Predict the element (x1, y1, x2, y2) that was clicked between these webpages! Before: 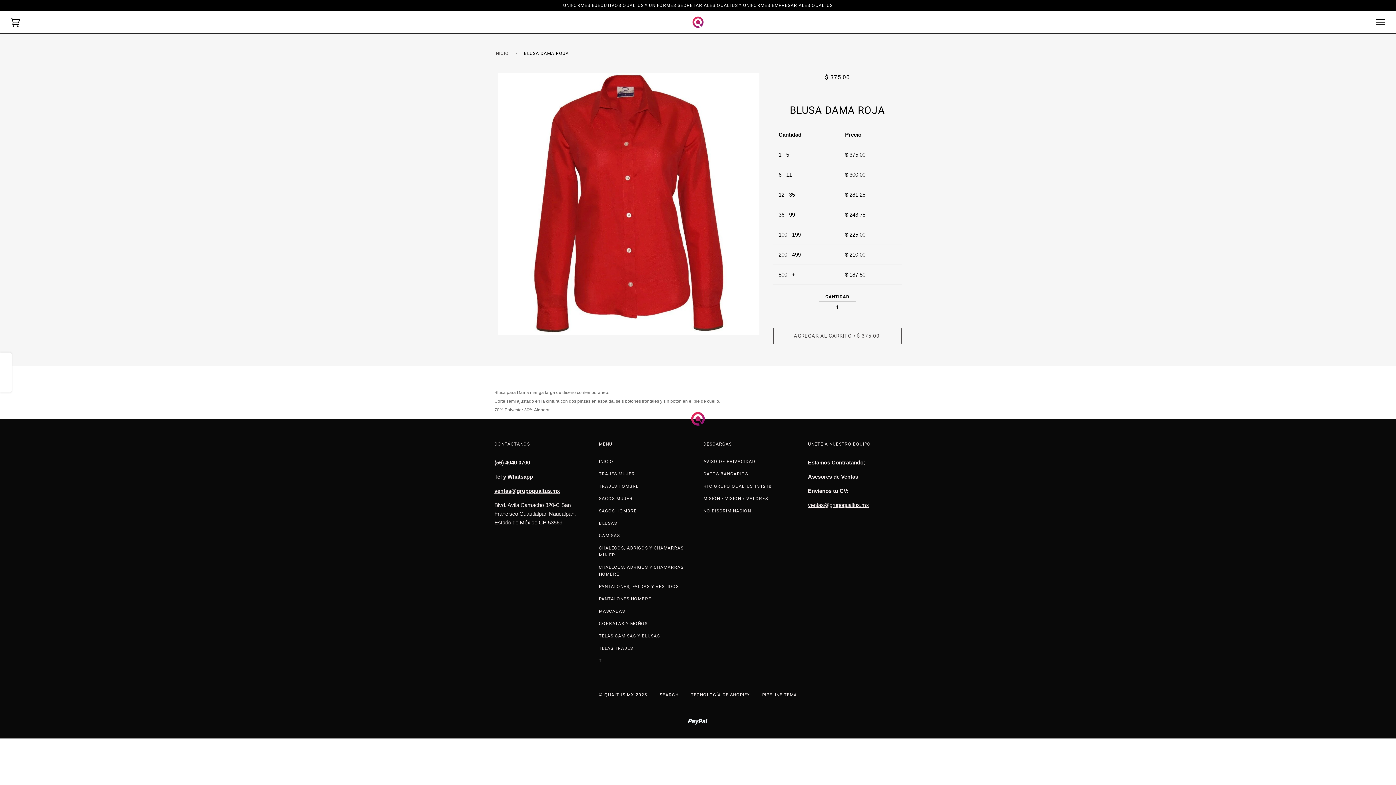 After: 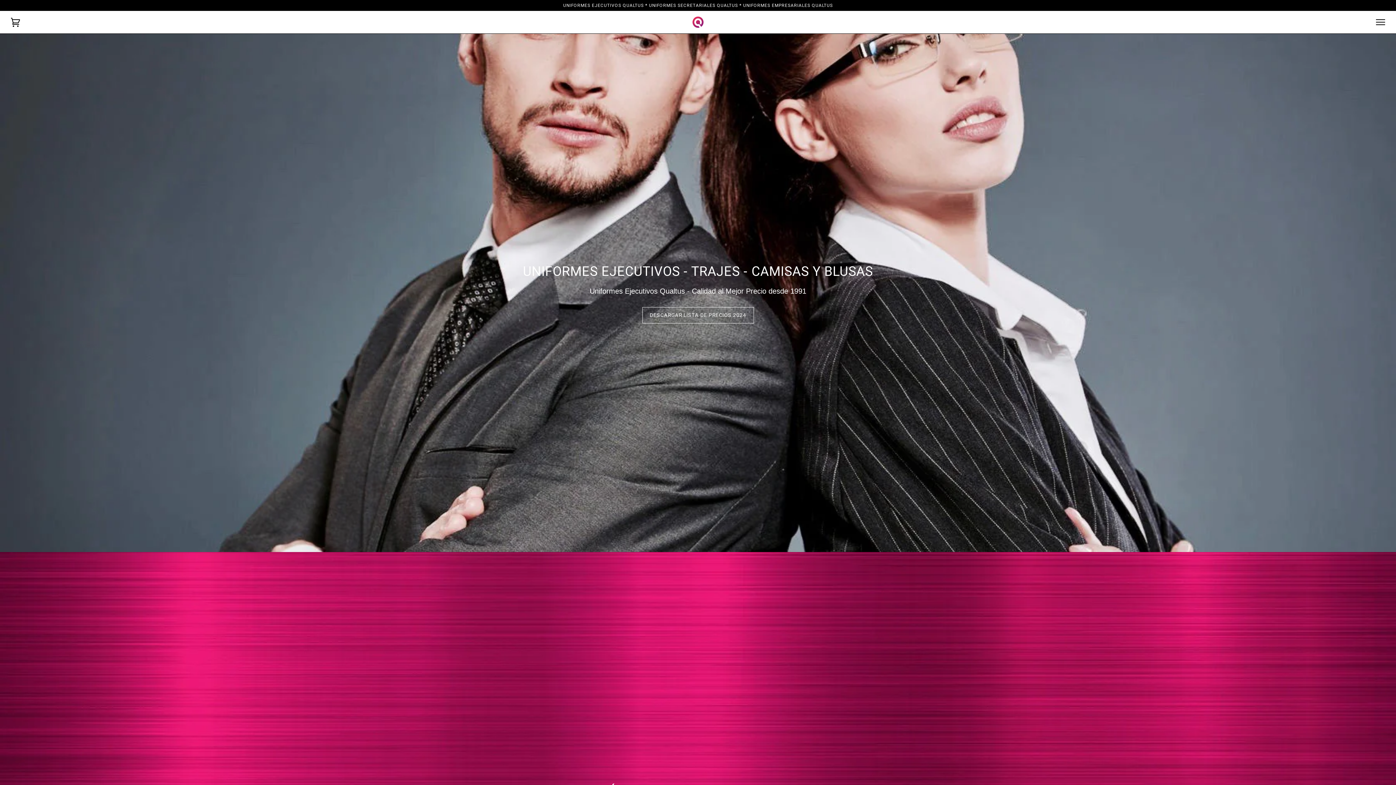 Action: bbox: (690, 16, 705, 27)